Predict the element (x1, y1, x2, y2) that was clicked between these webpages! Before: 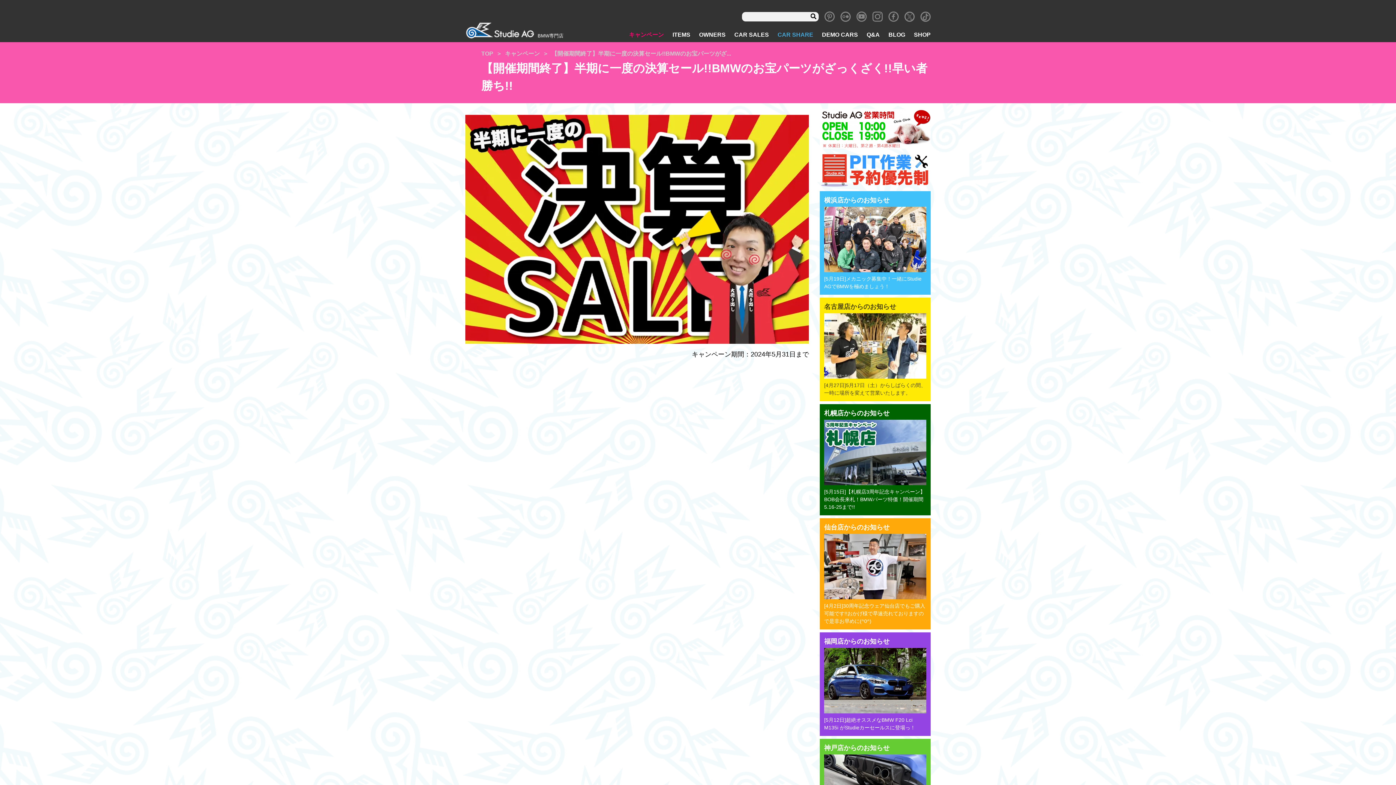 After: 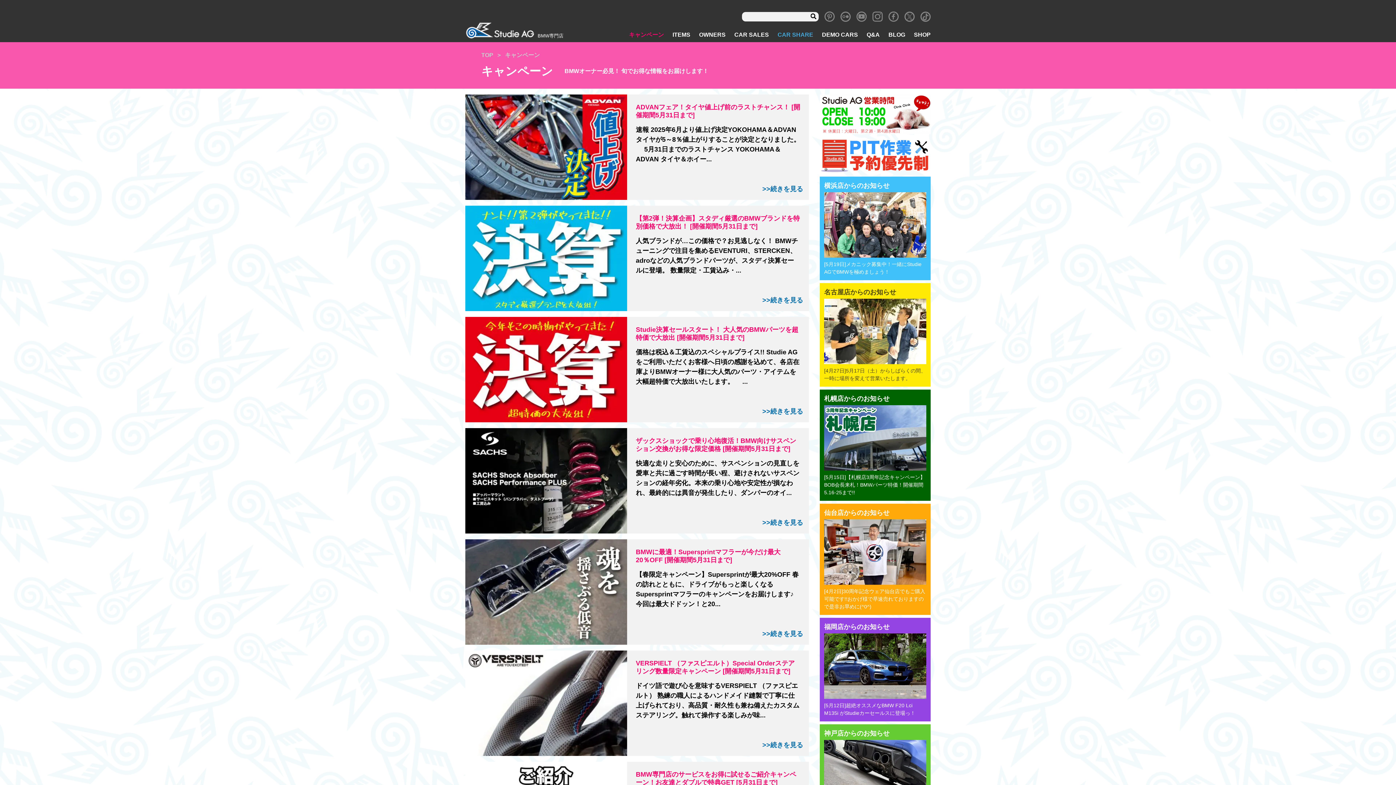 Action: label: キャンペーン bbox: (505, 50, 540, 56)